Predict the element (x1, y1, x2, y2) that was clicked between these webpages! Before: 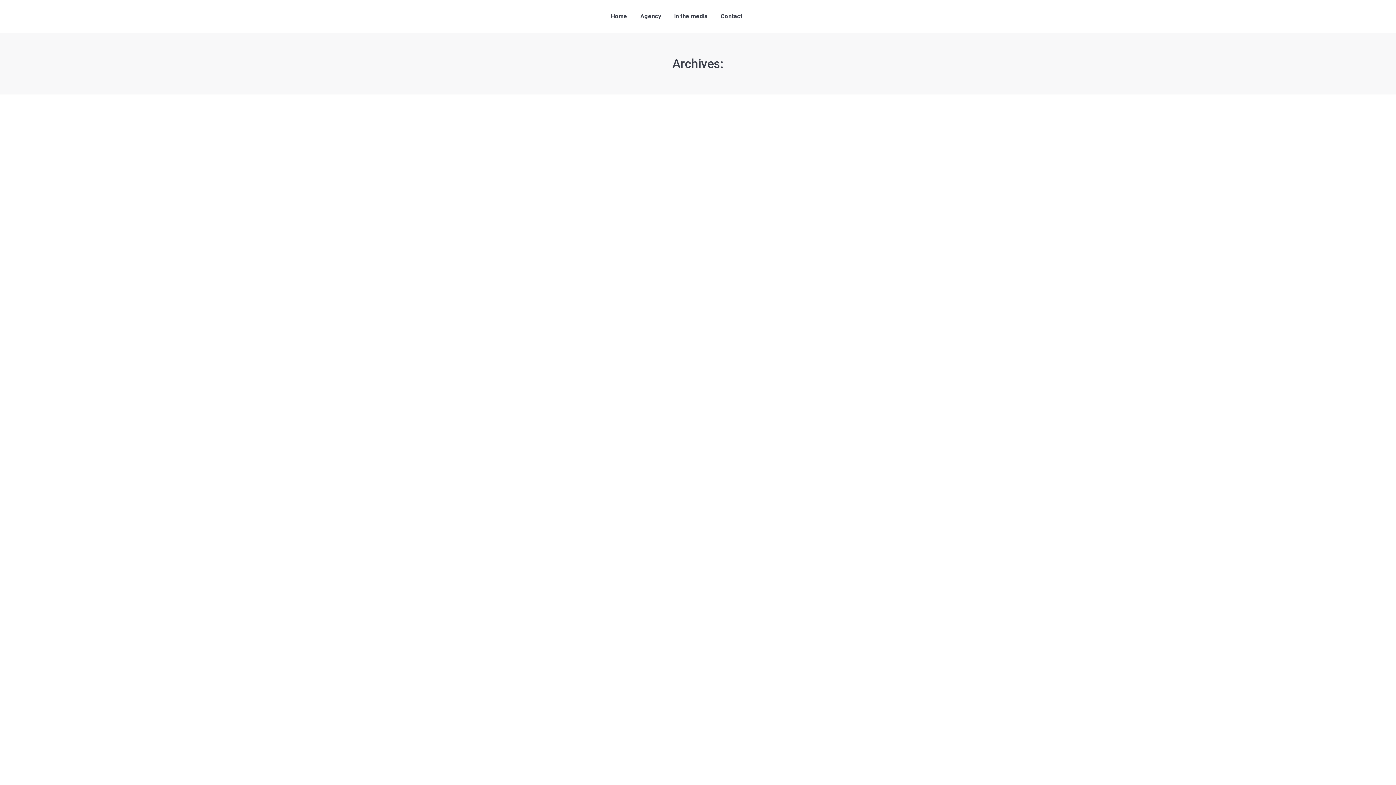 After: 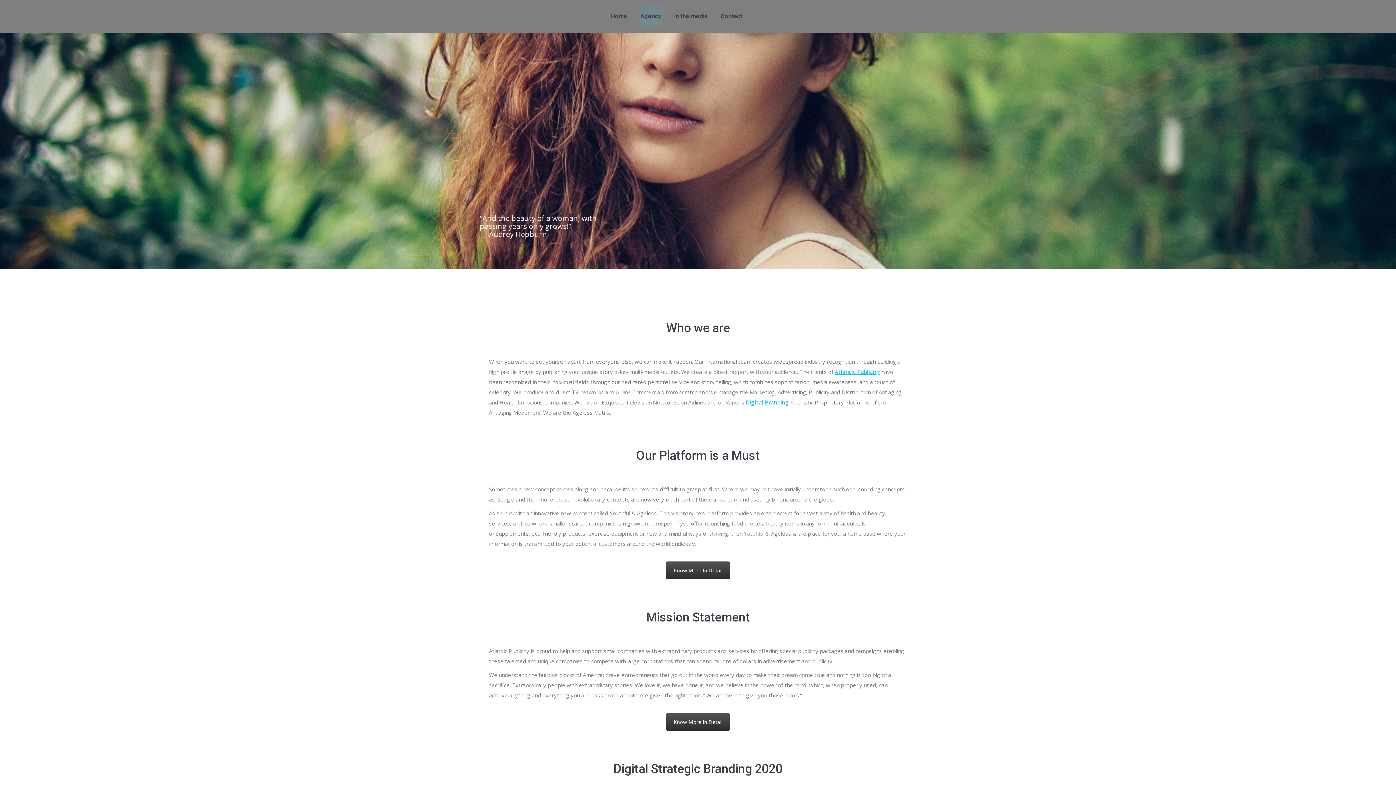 Action: bbox: (639, 5, 662, 27) label: Agency